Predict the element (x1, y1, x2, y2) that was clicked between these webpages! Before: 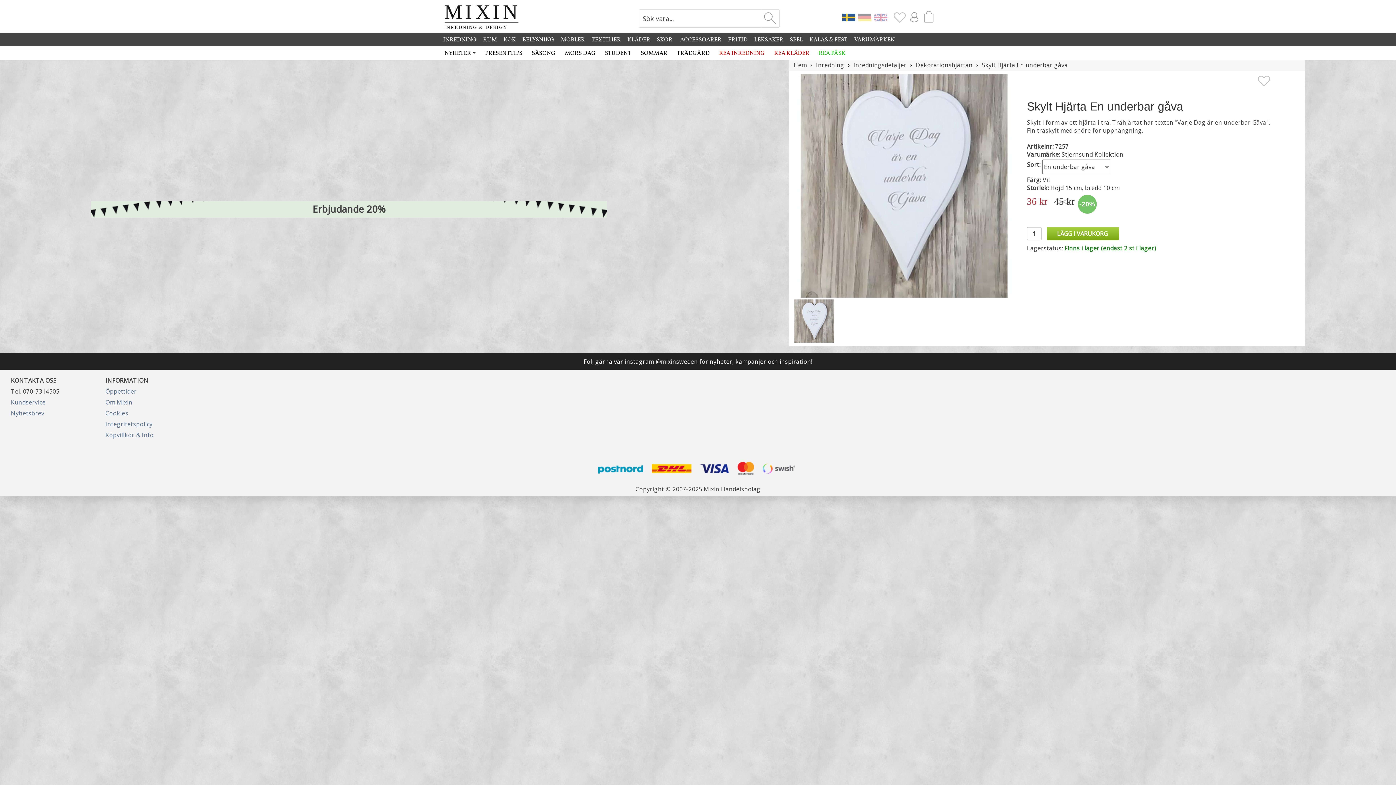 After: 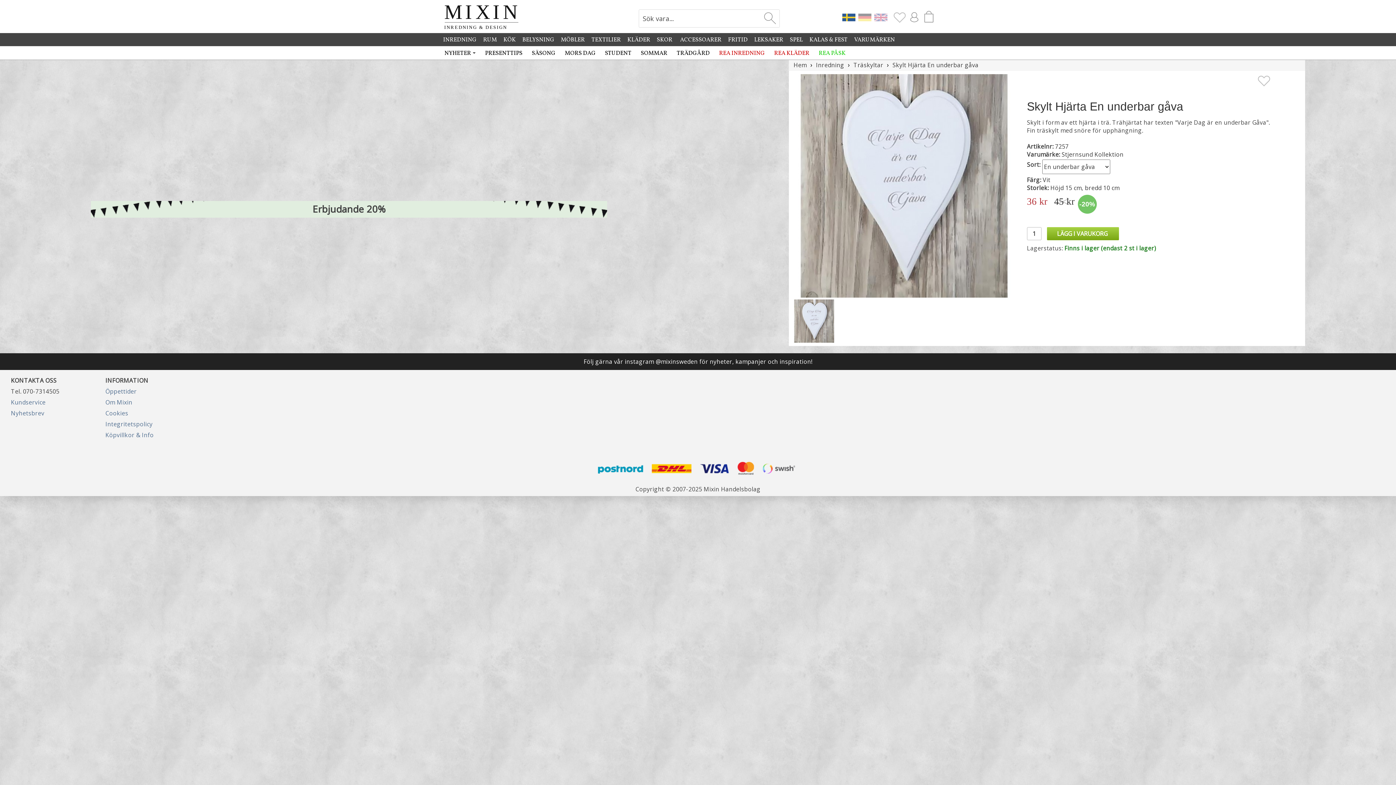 Action: bbox: (1079, 200, 1095, 208) label: -20%